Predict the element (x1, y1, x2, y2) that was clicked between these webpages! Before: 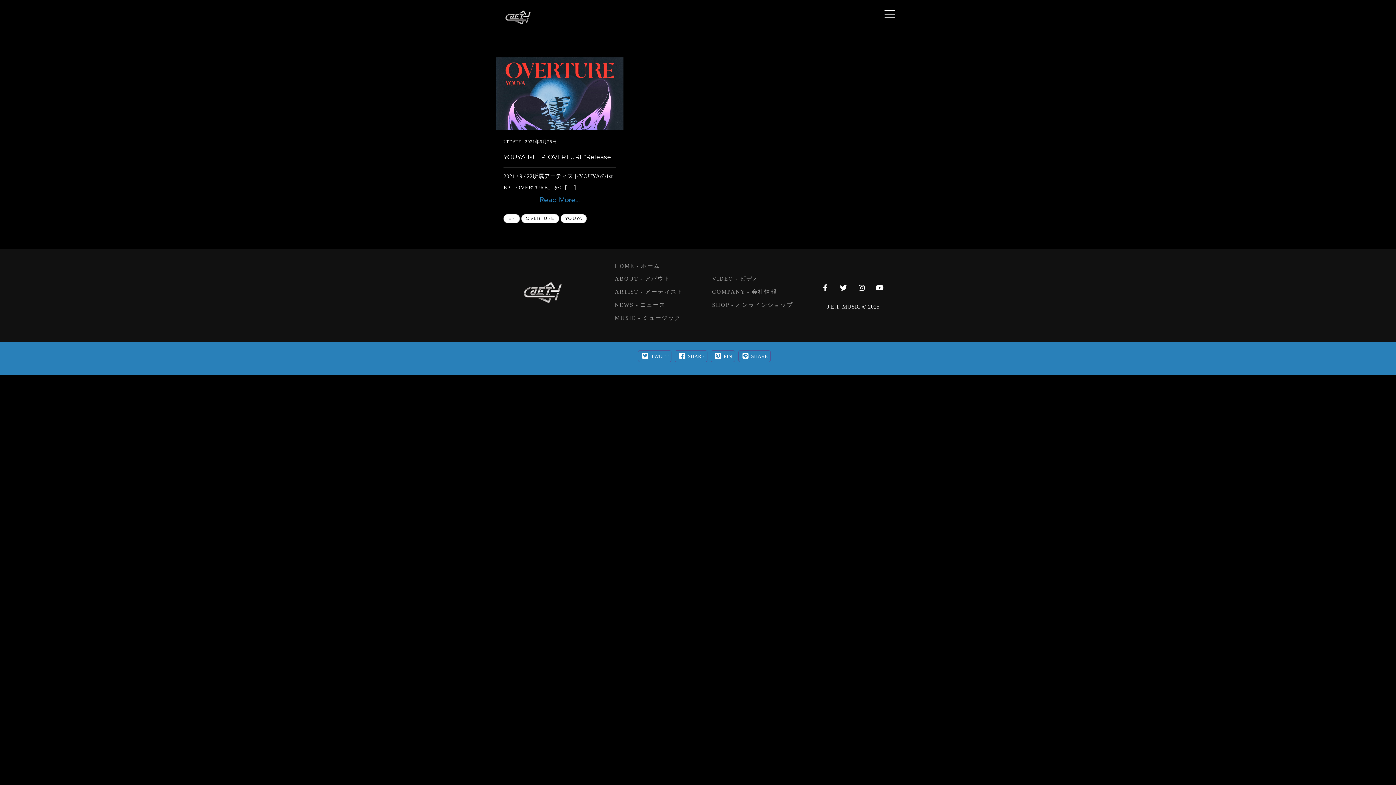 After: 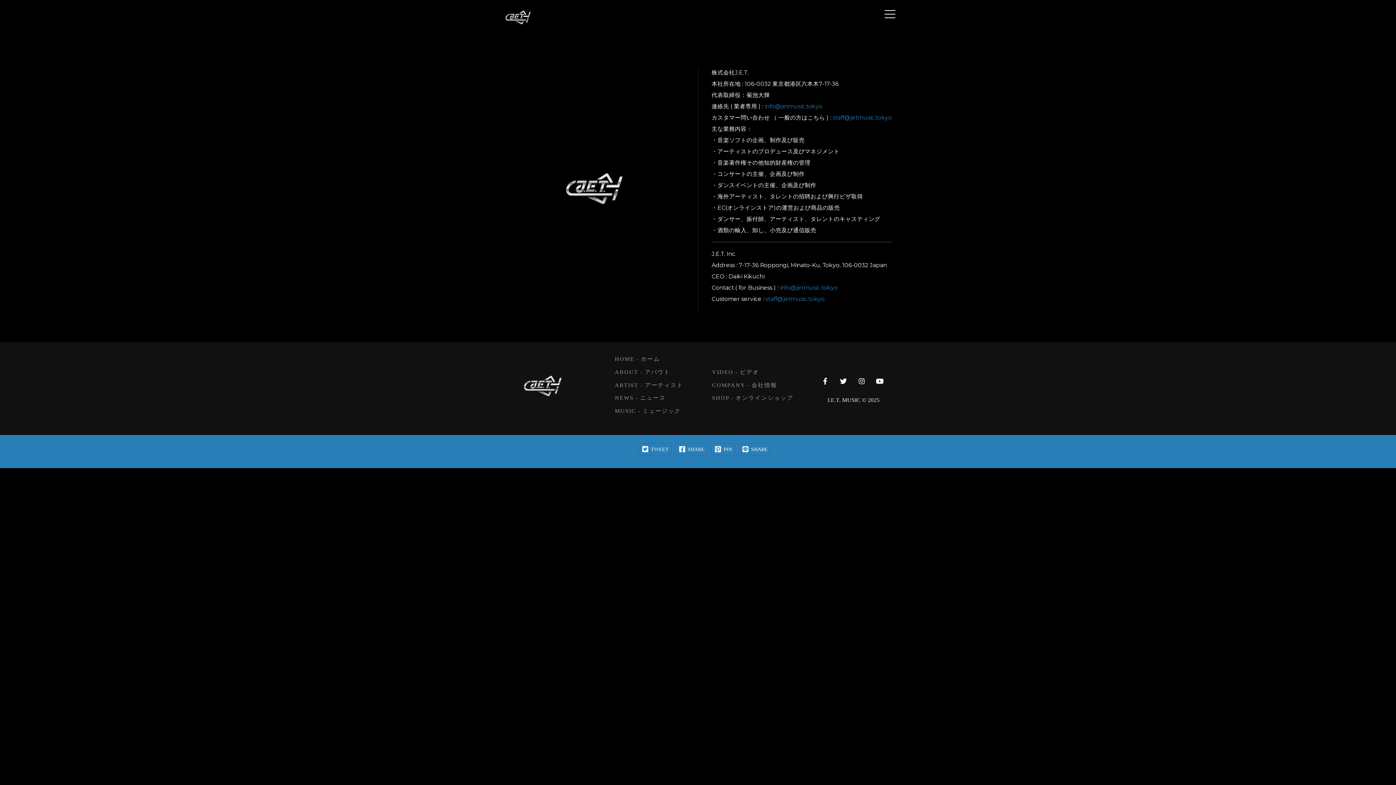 Action: label: COMPANY - 会社情報 bbox: (712, 286, 777, 297)